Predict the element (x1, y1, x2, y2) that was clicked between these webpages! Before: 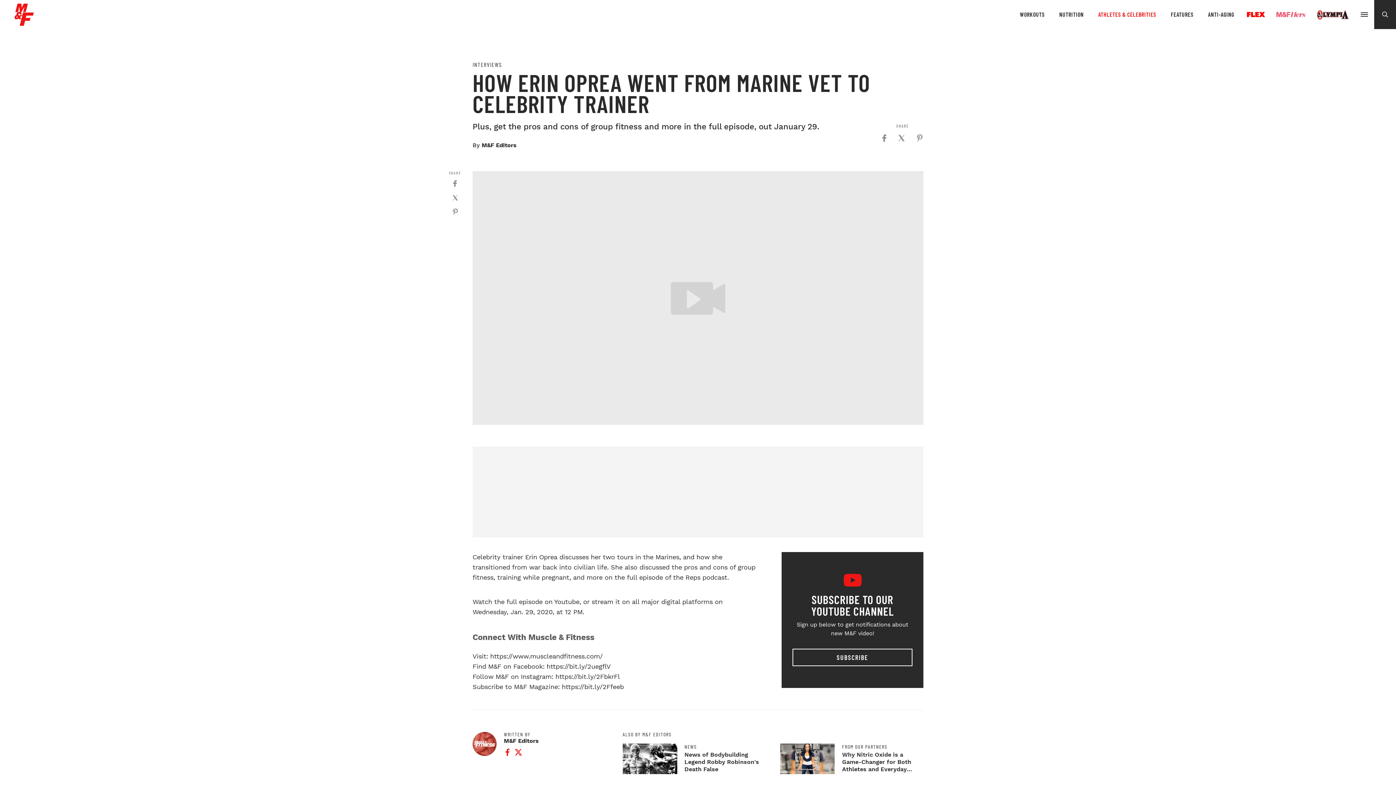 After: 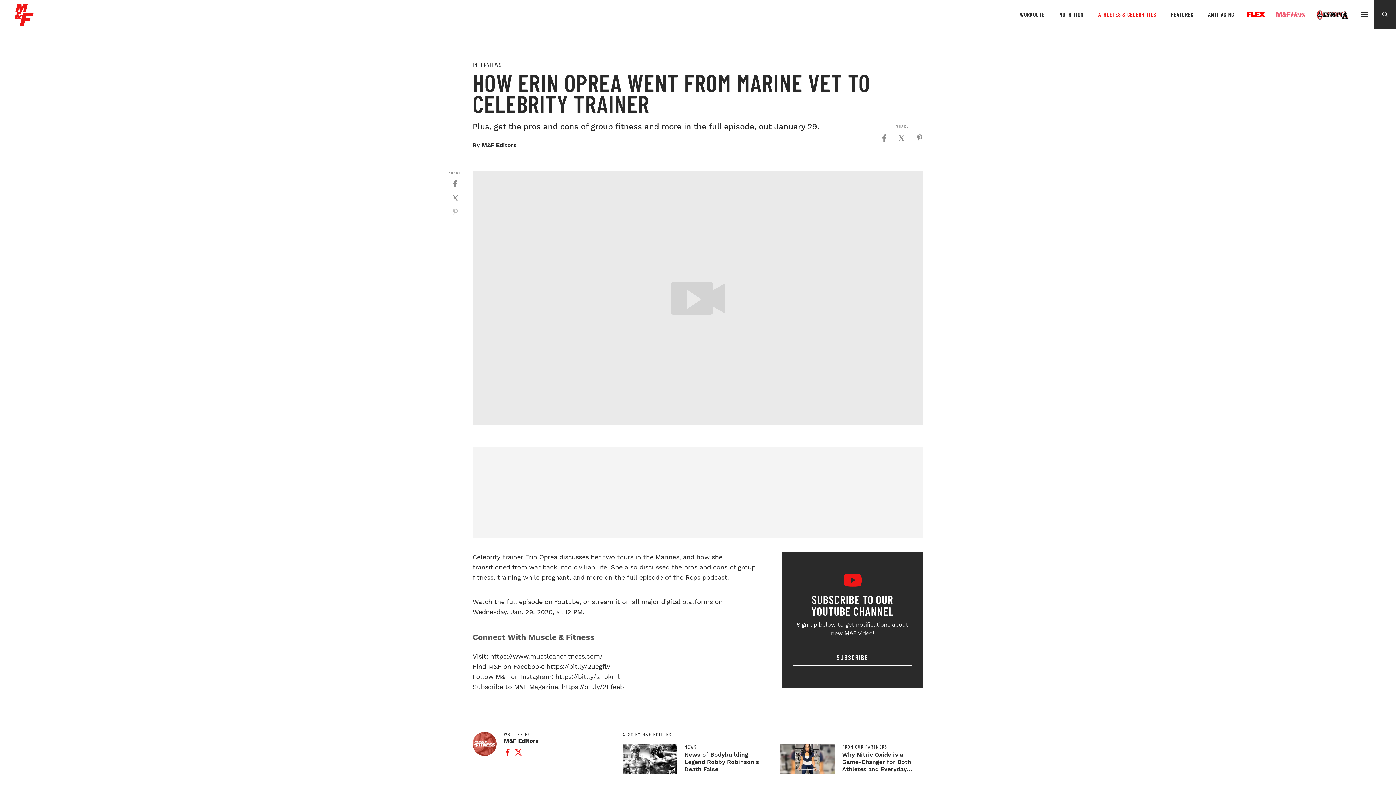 Action: bbox: (451, 208, 458, 215) label: Click to share on Pinterest (Opens in new window)